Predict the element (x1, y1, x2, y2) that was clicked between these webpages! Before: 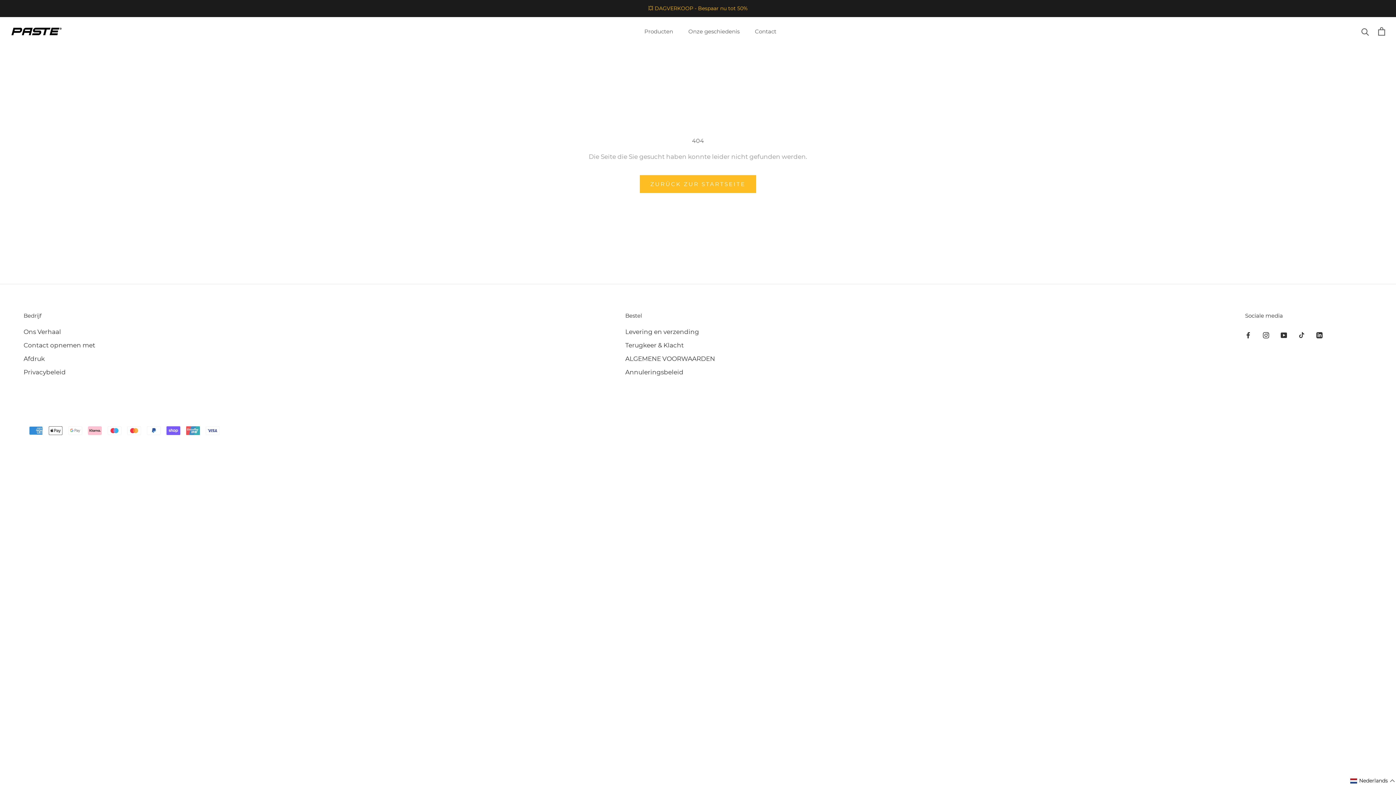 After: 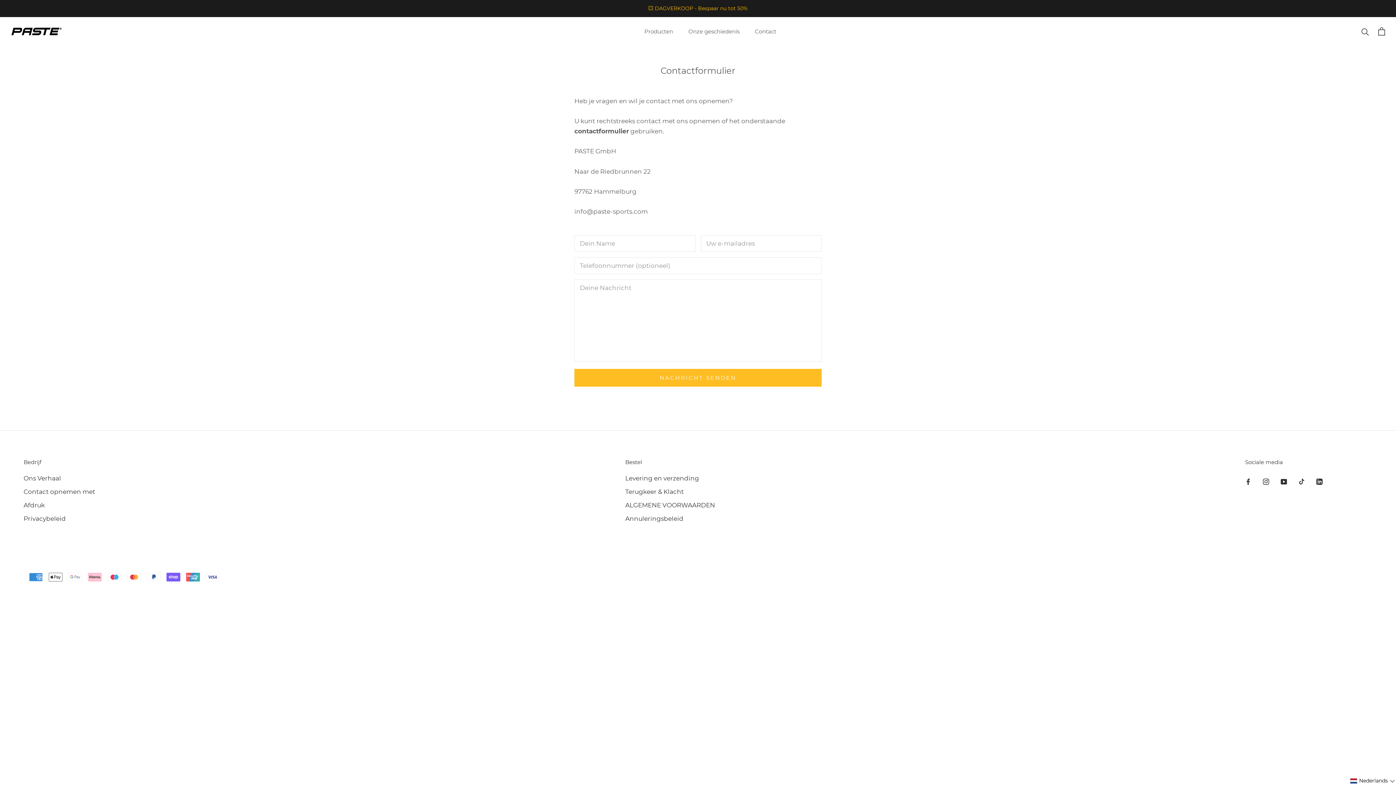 Action: label: Contact
Contact bbox: (755, 28, 776, 34)